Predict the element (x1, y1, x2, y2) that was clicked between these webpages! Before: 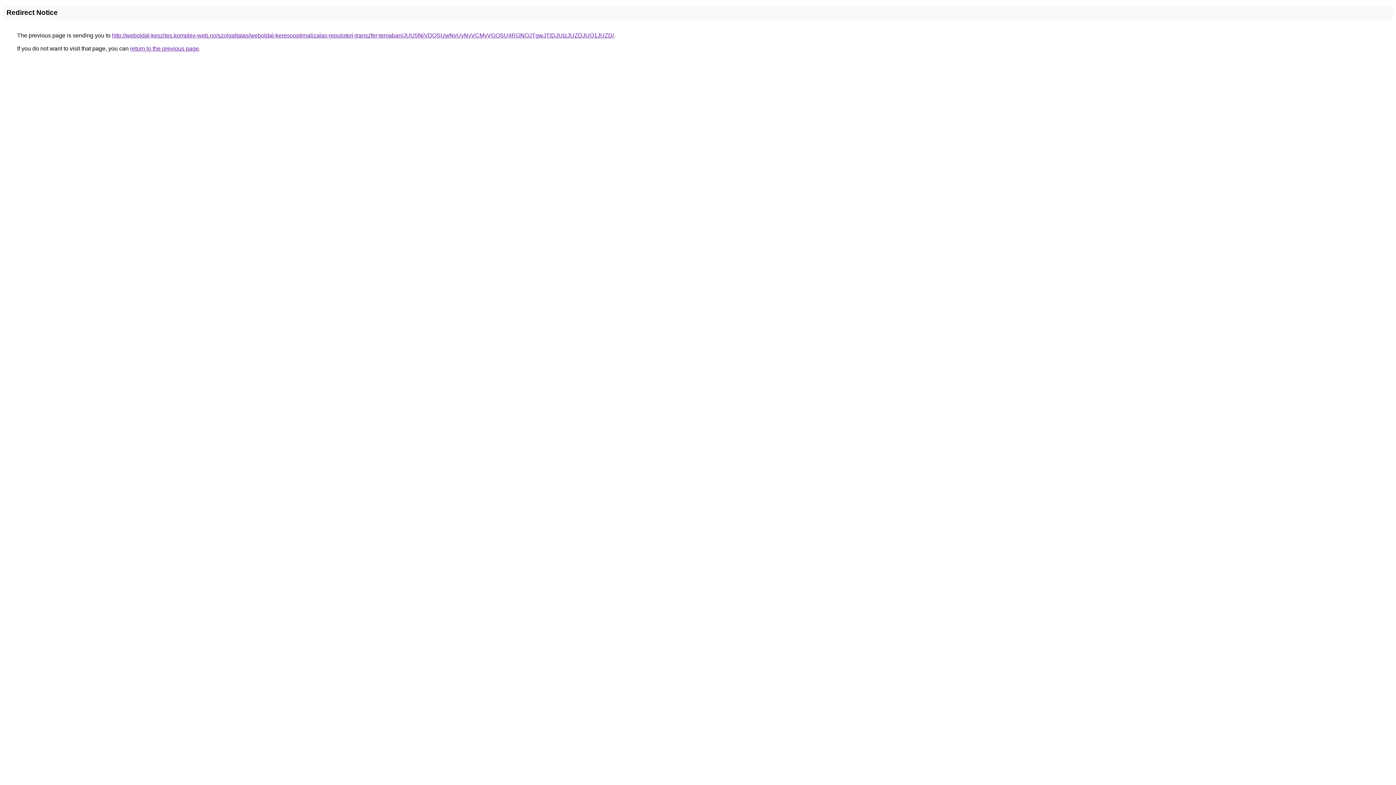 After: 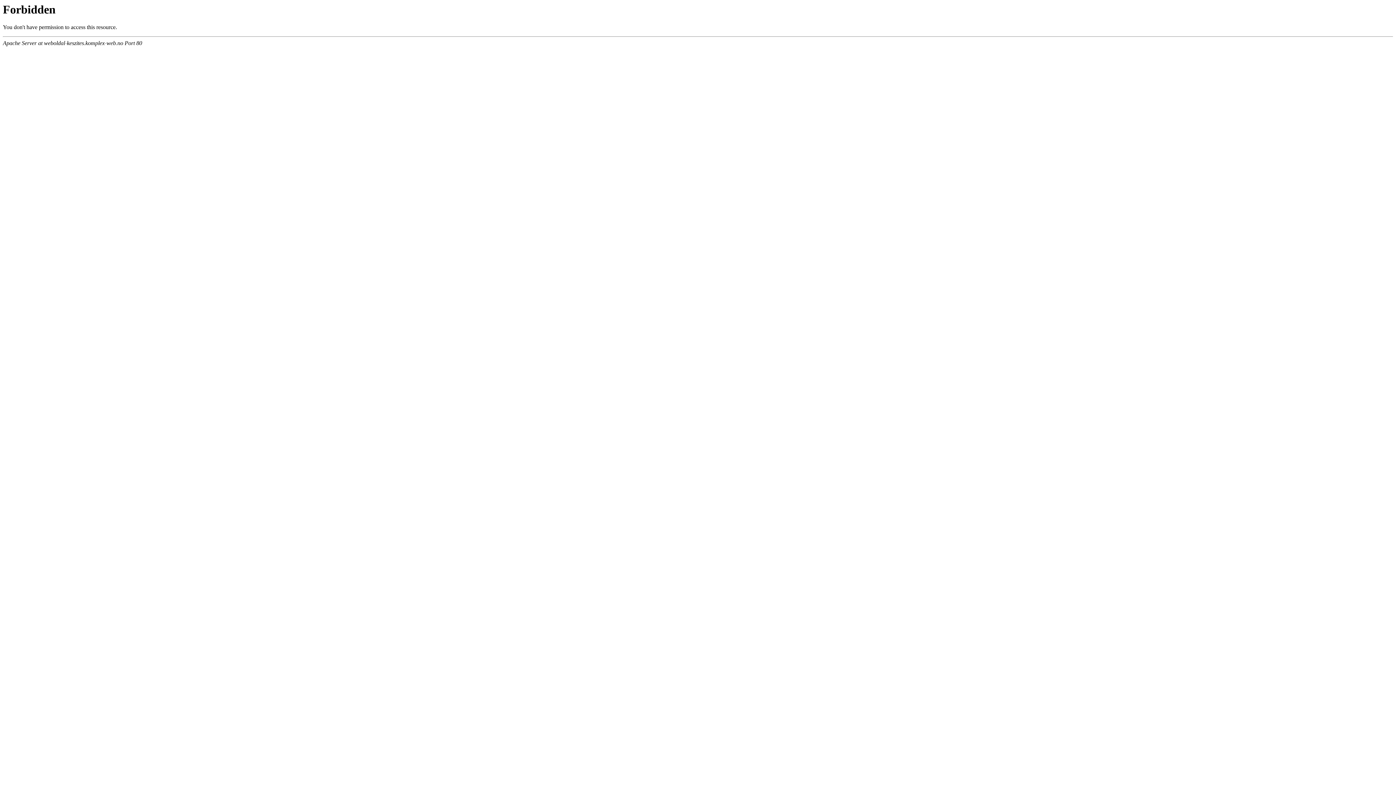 Action: label: http://weboldal-keszites.komplex-web.no/szolgaltatas/weboldal-keresooptimalizalas-repuloteri-transzfer-temaban/JUU5NiVDQSUwNyUyNyVCMyVGOSU4RGNOJTgwJTlDJUIzJUZDJUQ1JUZD/ bbox: (112, 32, 614, 38)